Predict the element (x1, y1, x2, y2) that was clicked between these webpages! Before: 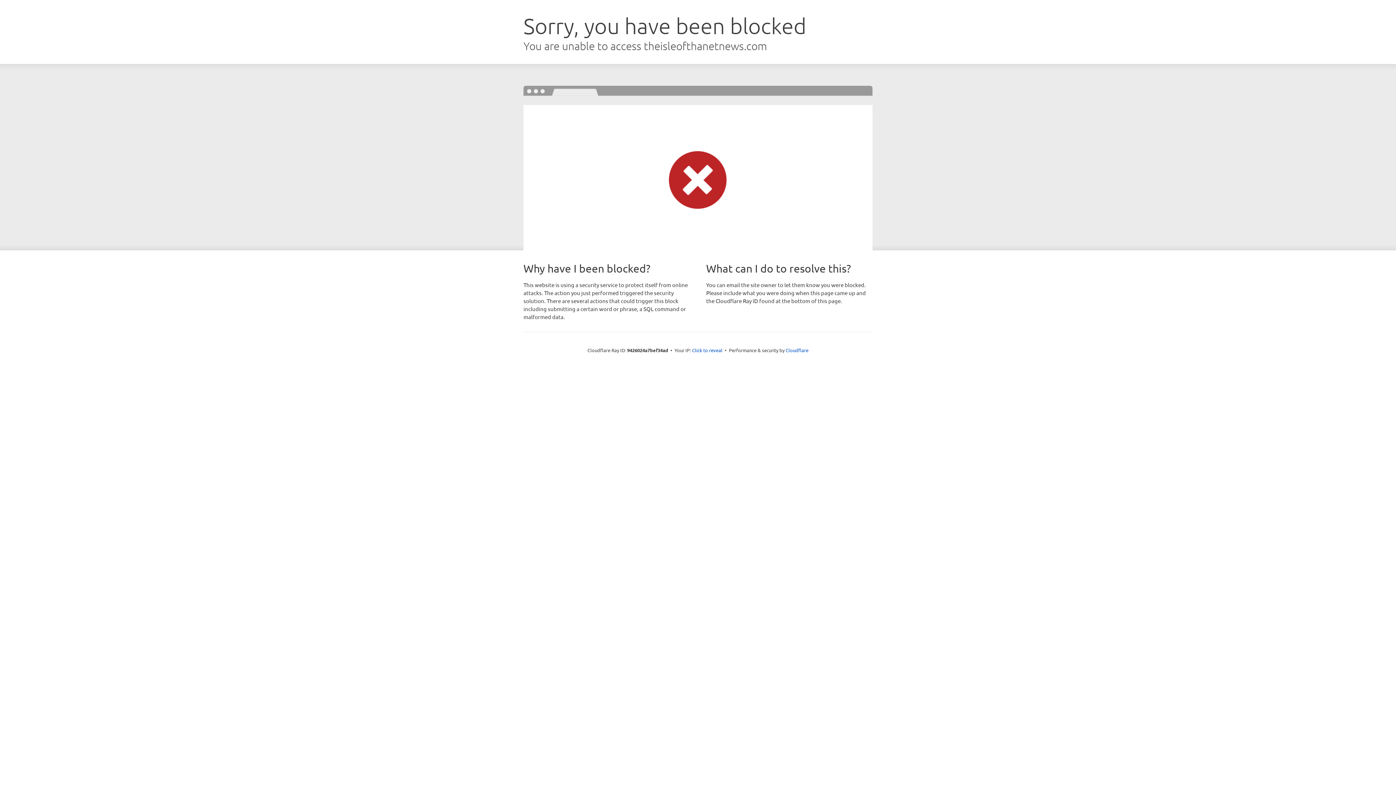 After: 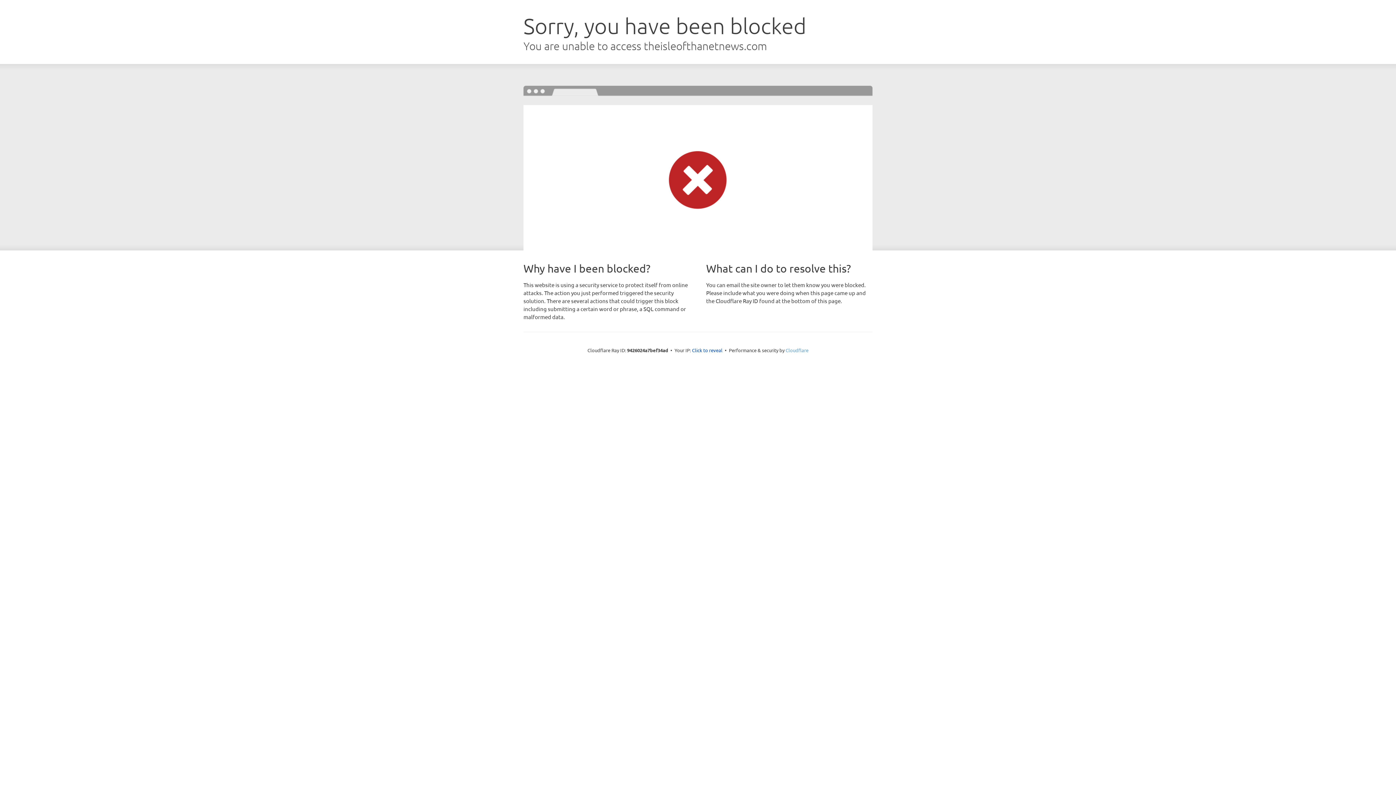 Action: bbox: (785, 347, 808, 353) label: Cloudflare